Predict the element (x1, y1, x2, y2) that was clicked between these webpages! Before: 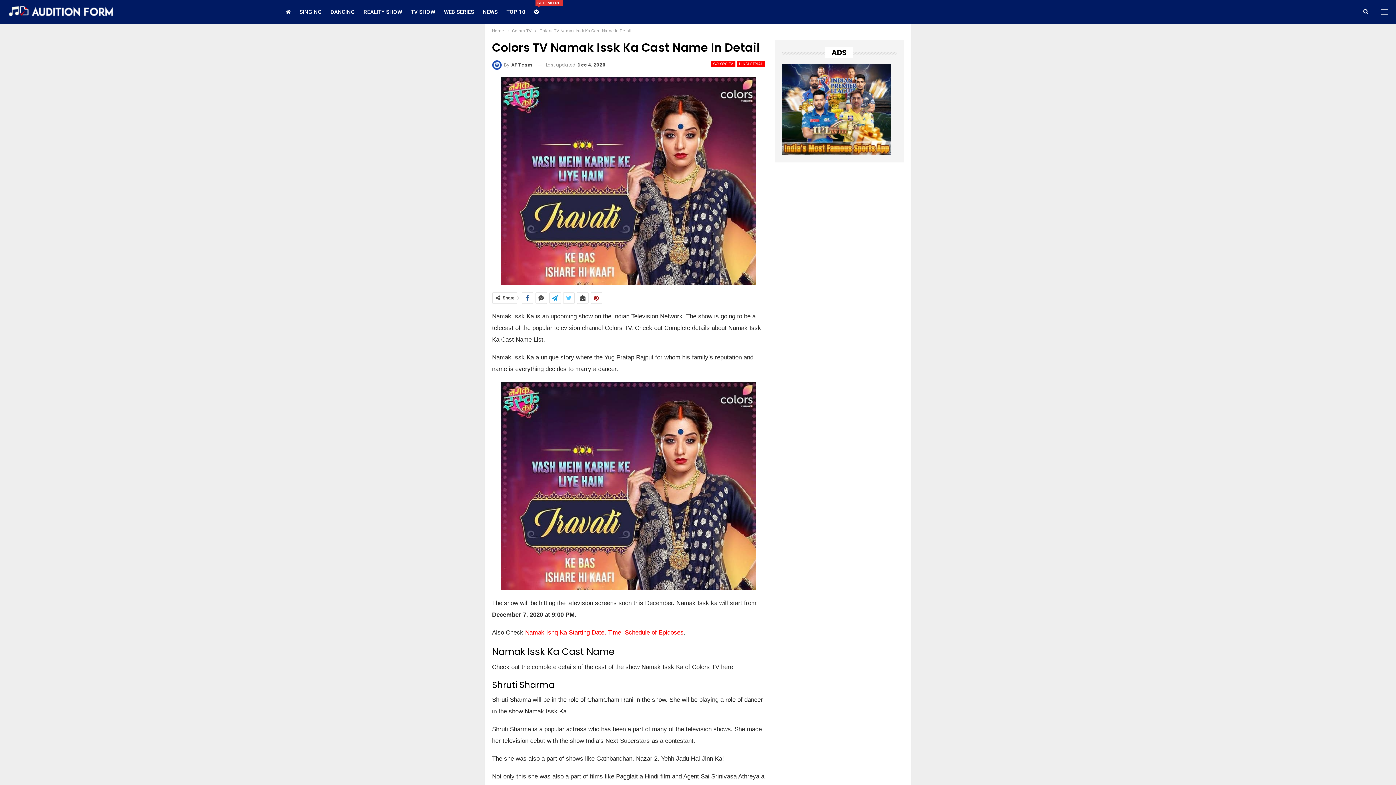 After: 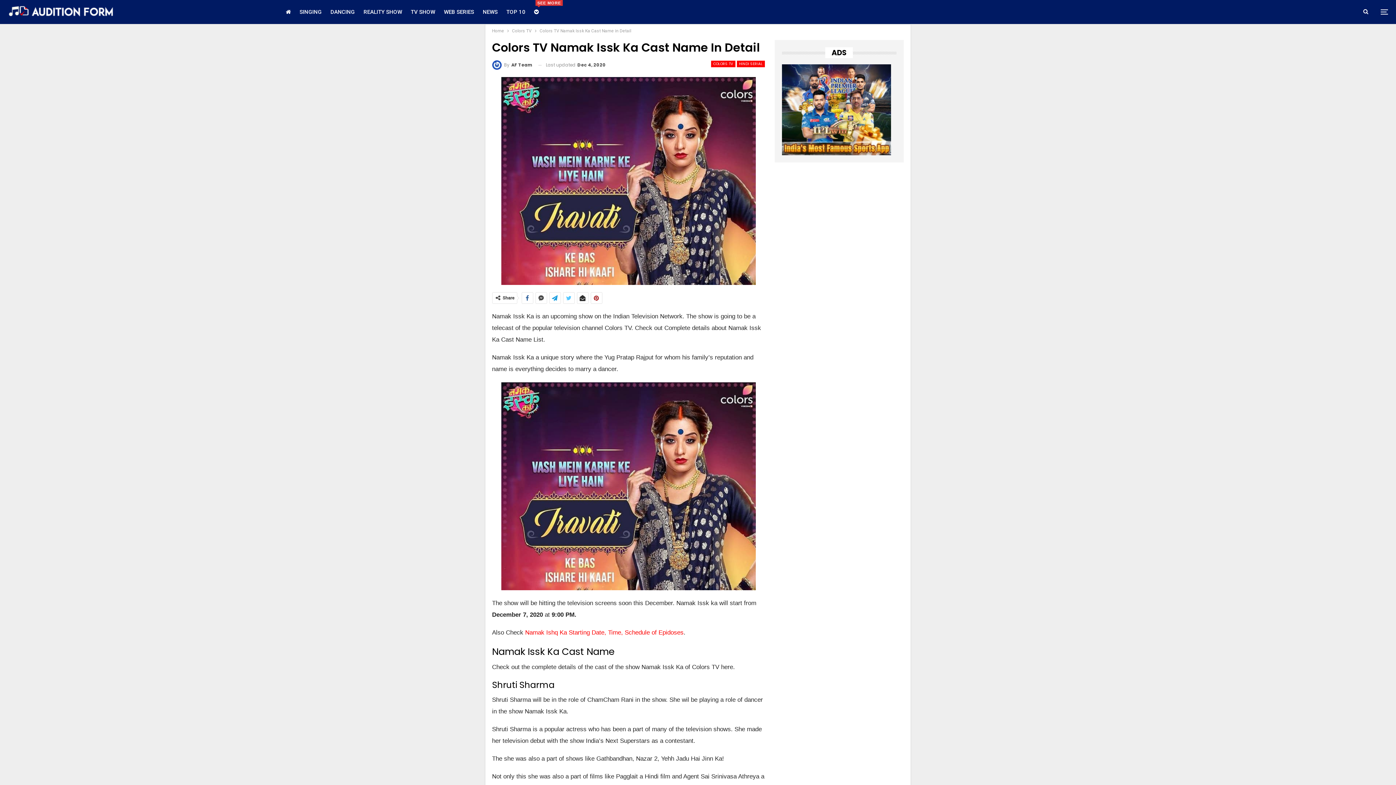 Action: bbox: (577, 292, 588, 303)